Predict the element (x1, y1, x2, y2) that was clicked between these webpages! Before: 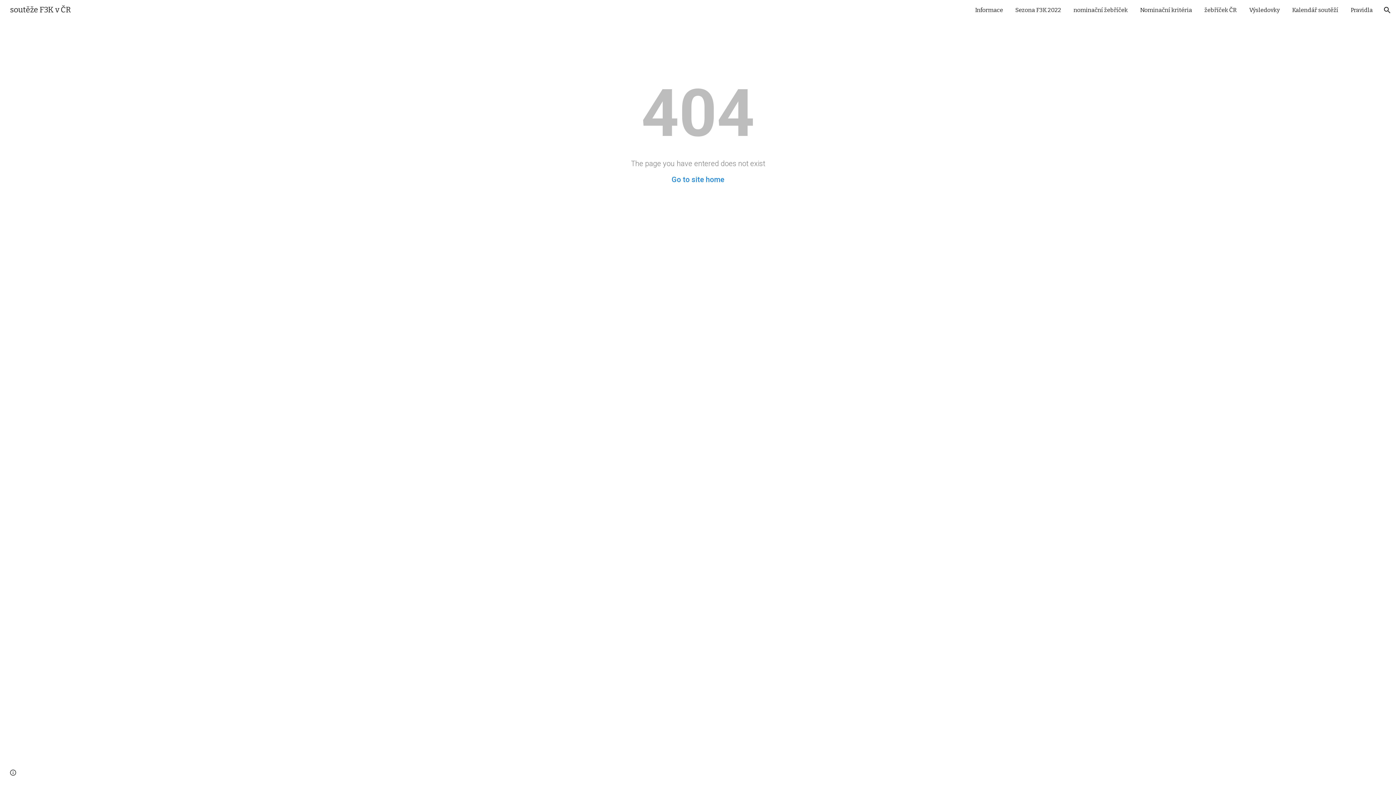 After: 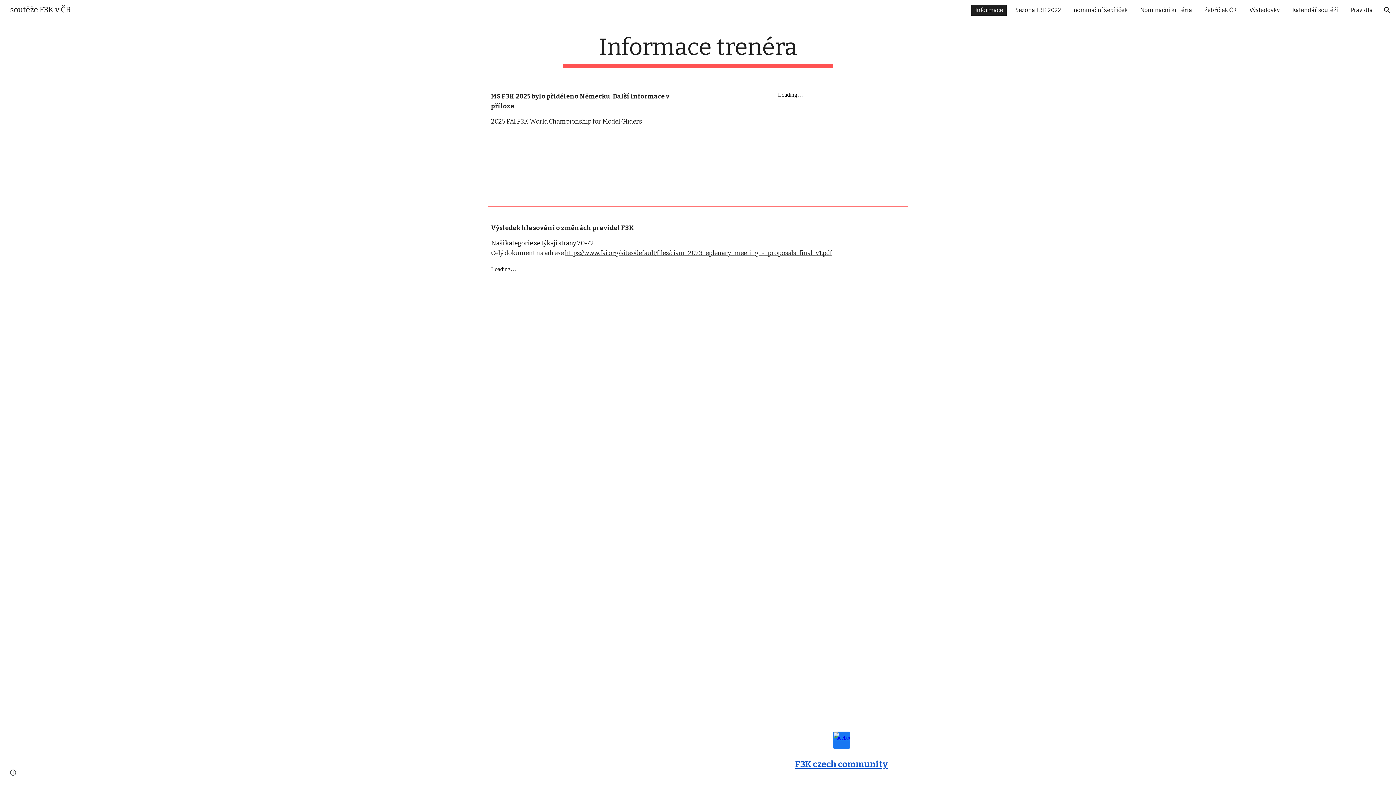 Action: label: soutěže F3K v ČR bbox: (5, 4, 75, 14)